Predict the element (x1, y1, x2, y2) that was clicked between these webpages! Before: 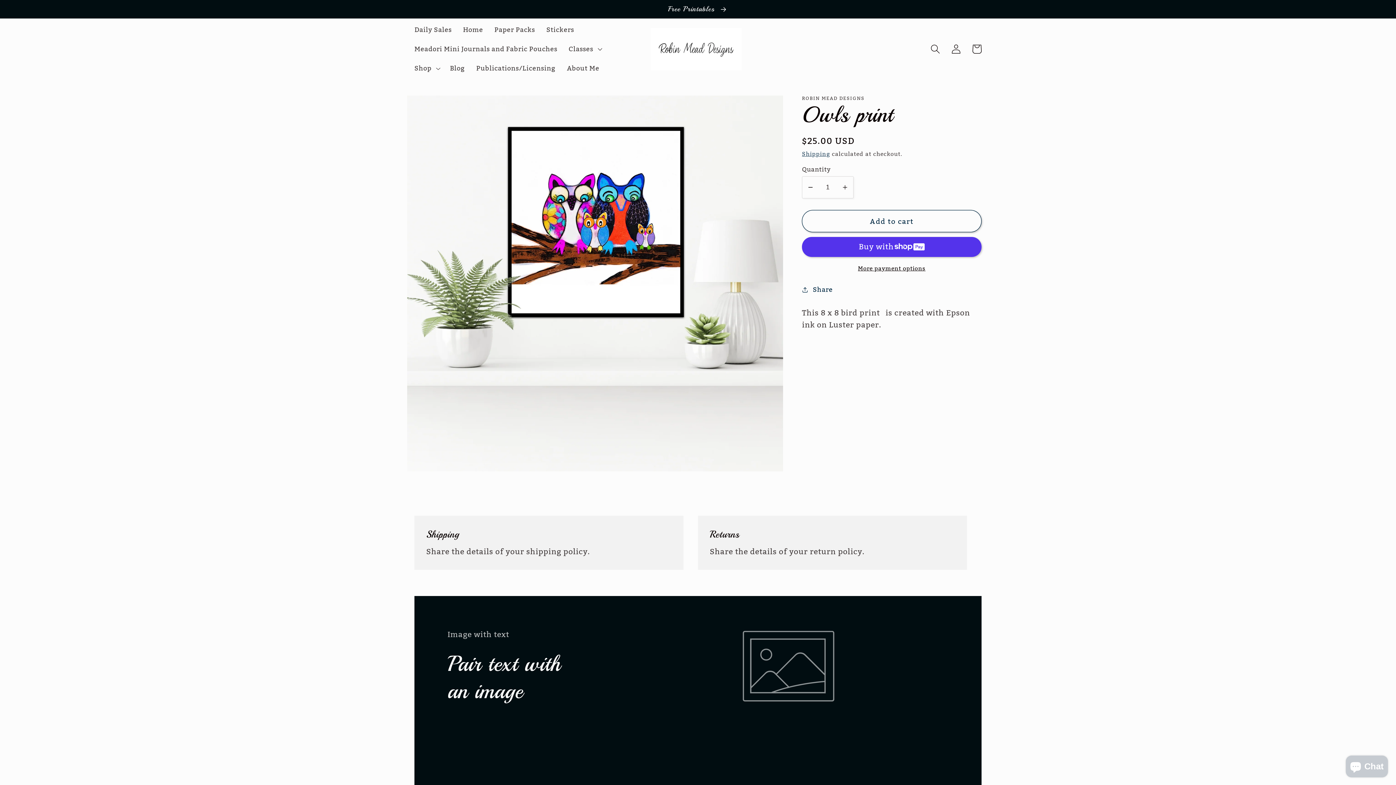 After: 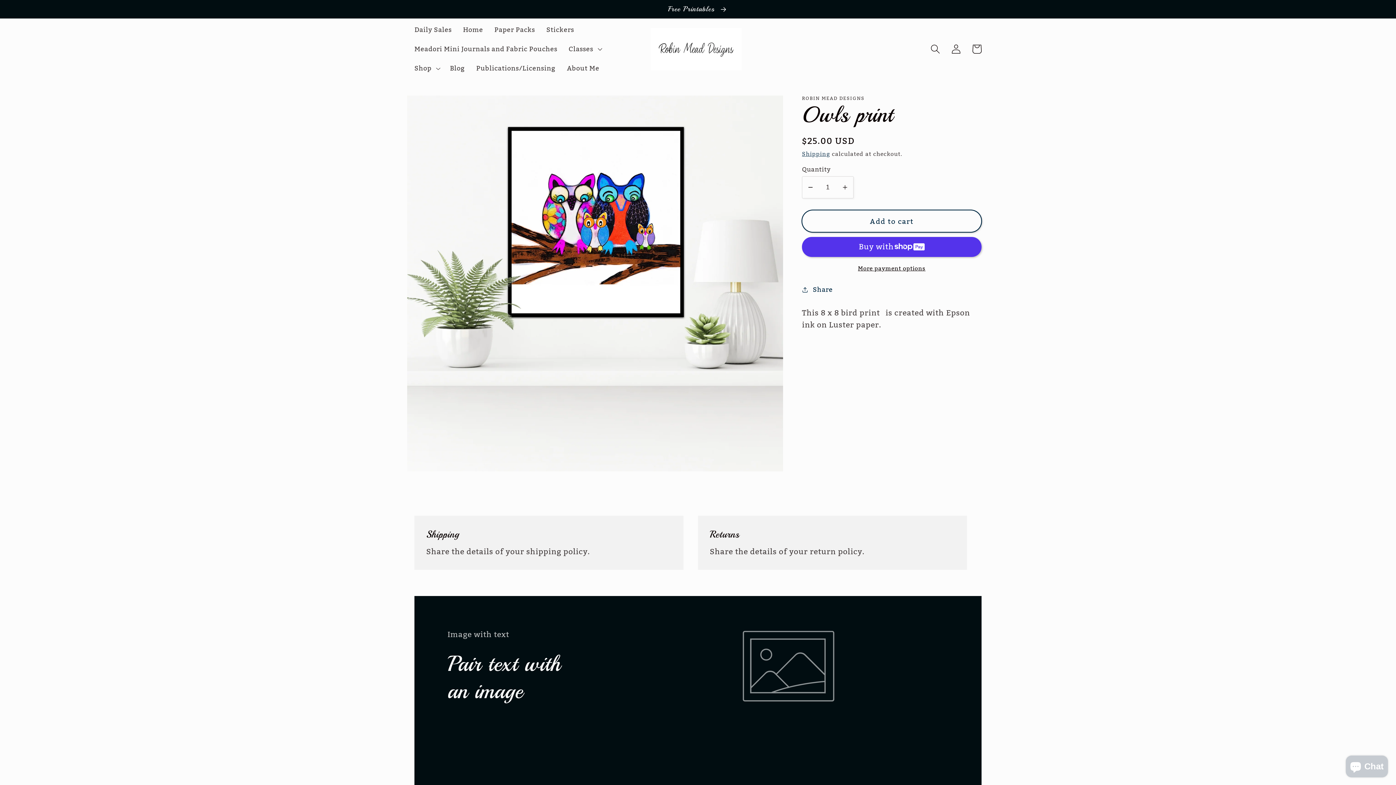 Action: bbox: (802, 210, 981, 232) label: Add to cart